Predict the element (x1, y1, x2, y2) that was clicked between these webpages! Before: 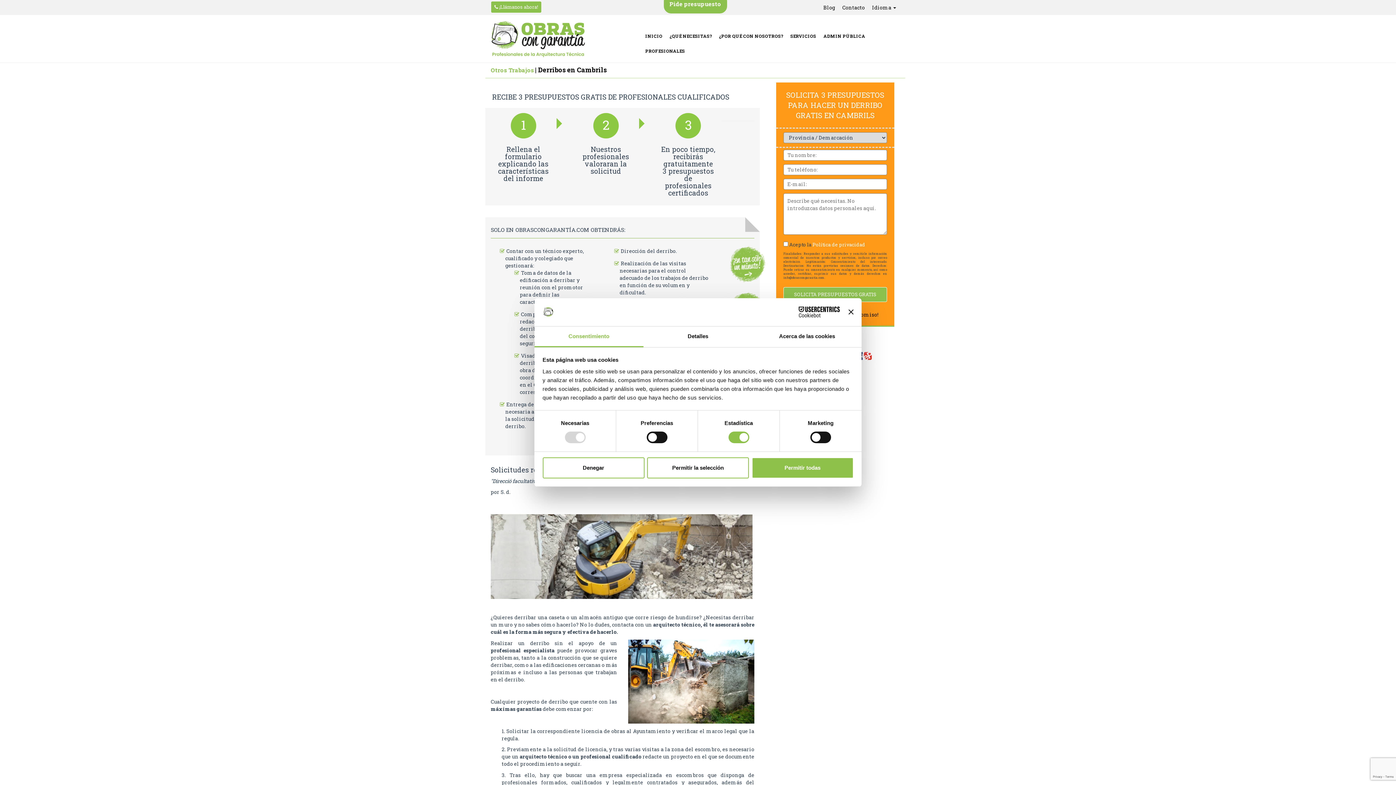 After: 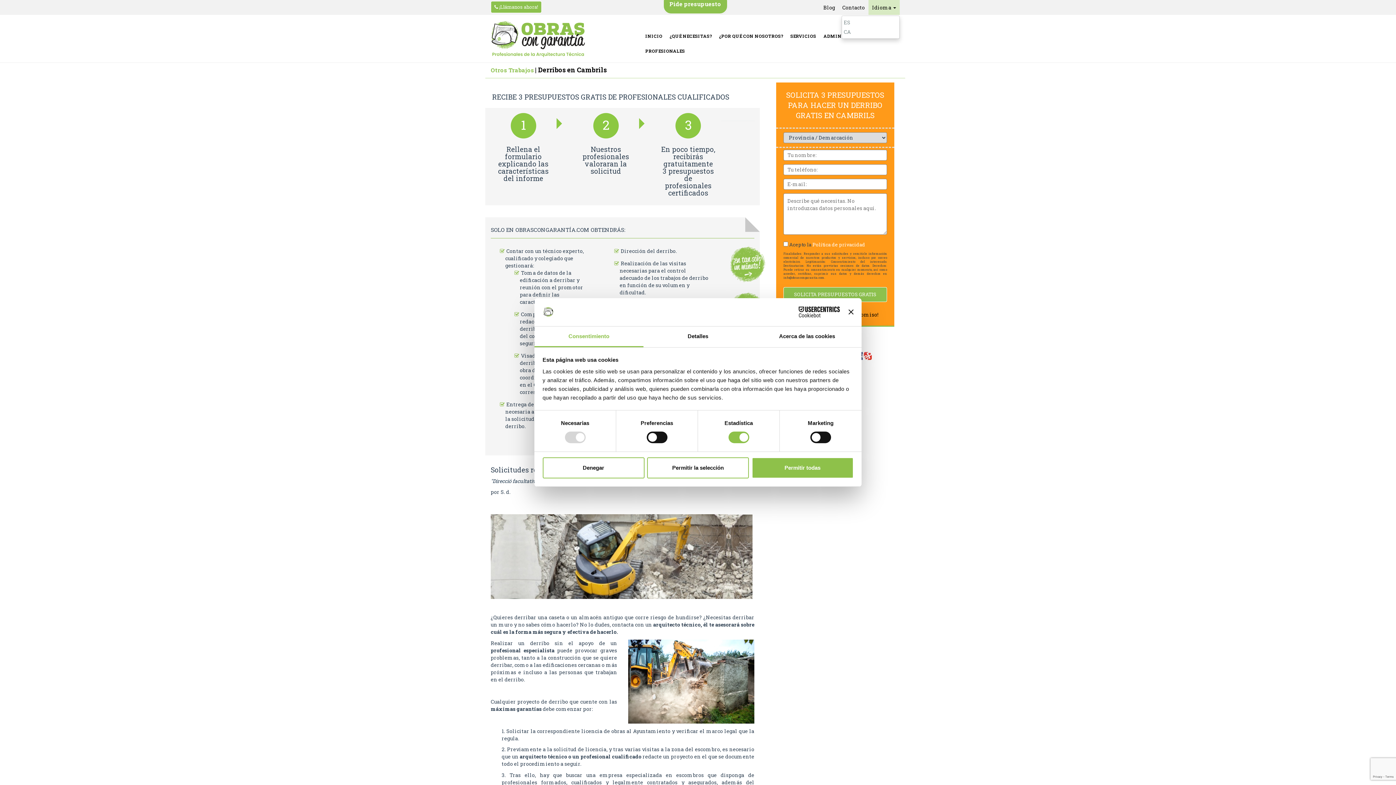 Action: label: Idioma  bbox: (868, 0, 900, 14)